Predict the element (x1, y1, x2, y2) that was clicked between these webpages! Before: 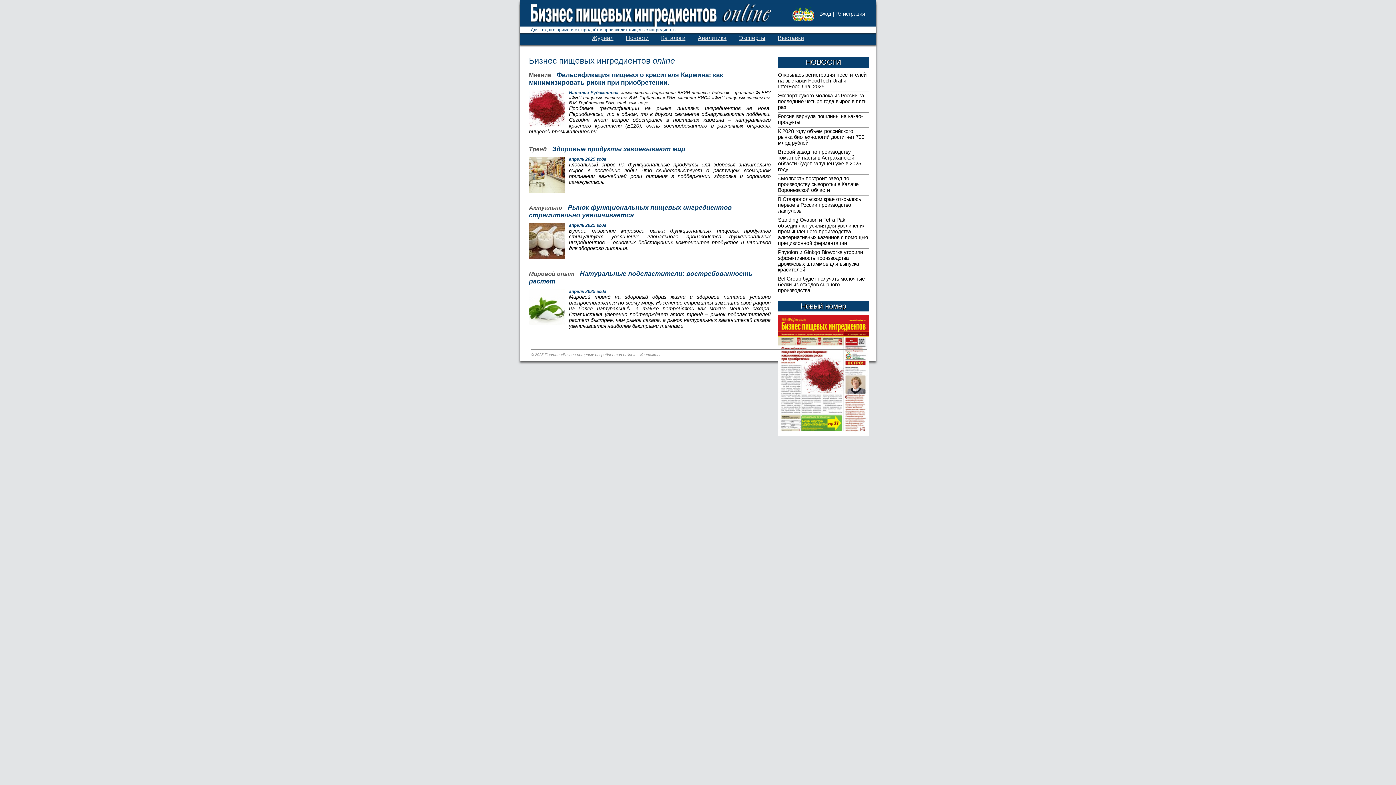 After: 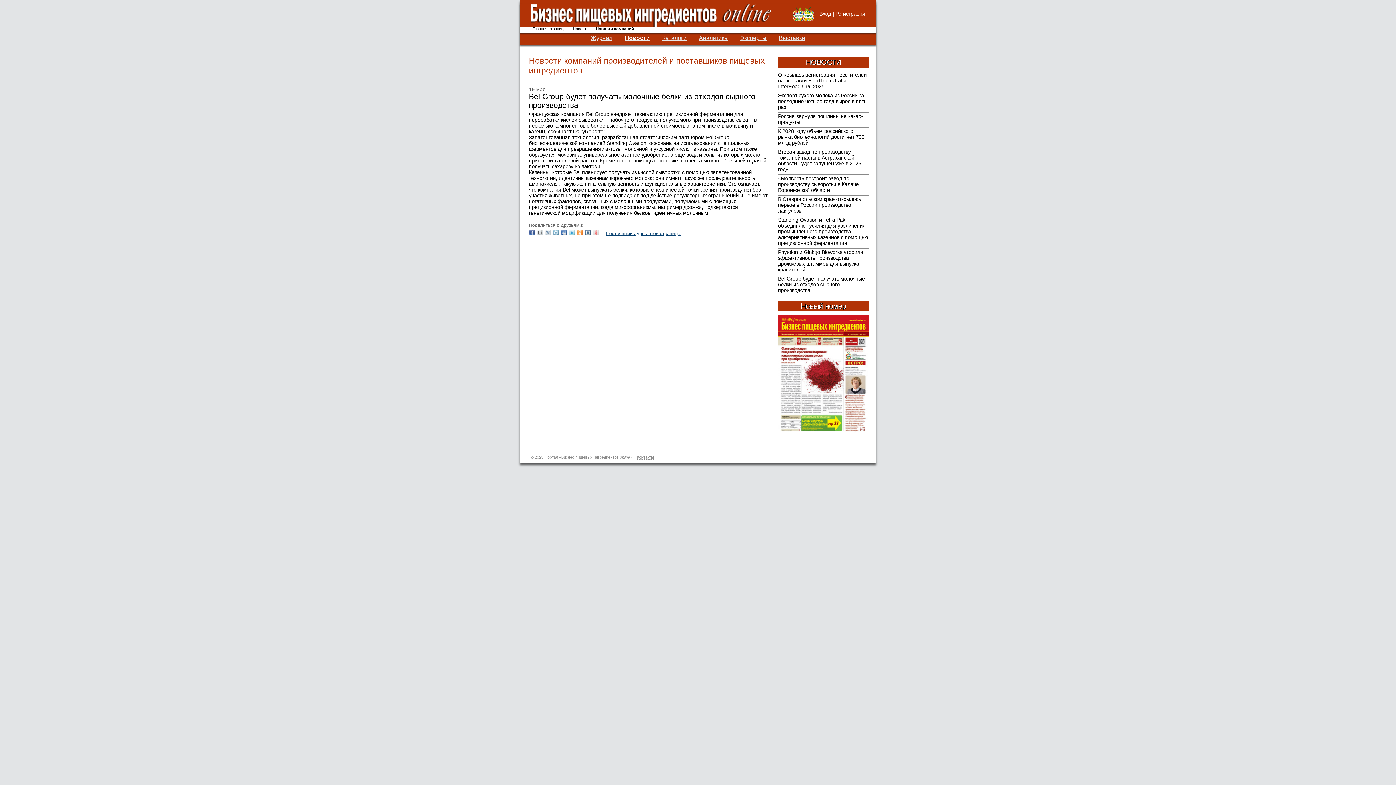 Action: bbox: (778, 276, 865, 293) label: Bel Group будет получать молочные белки из отходов сырного производства